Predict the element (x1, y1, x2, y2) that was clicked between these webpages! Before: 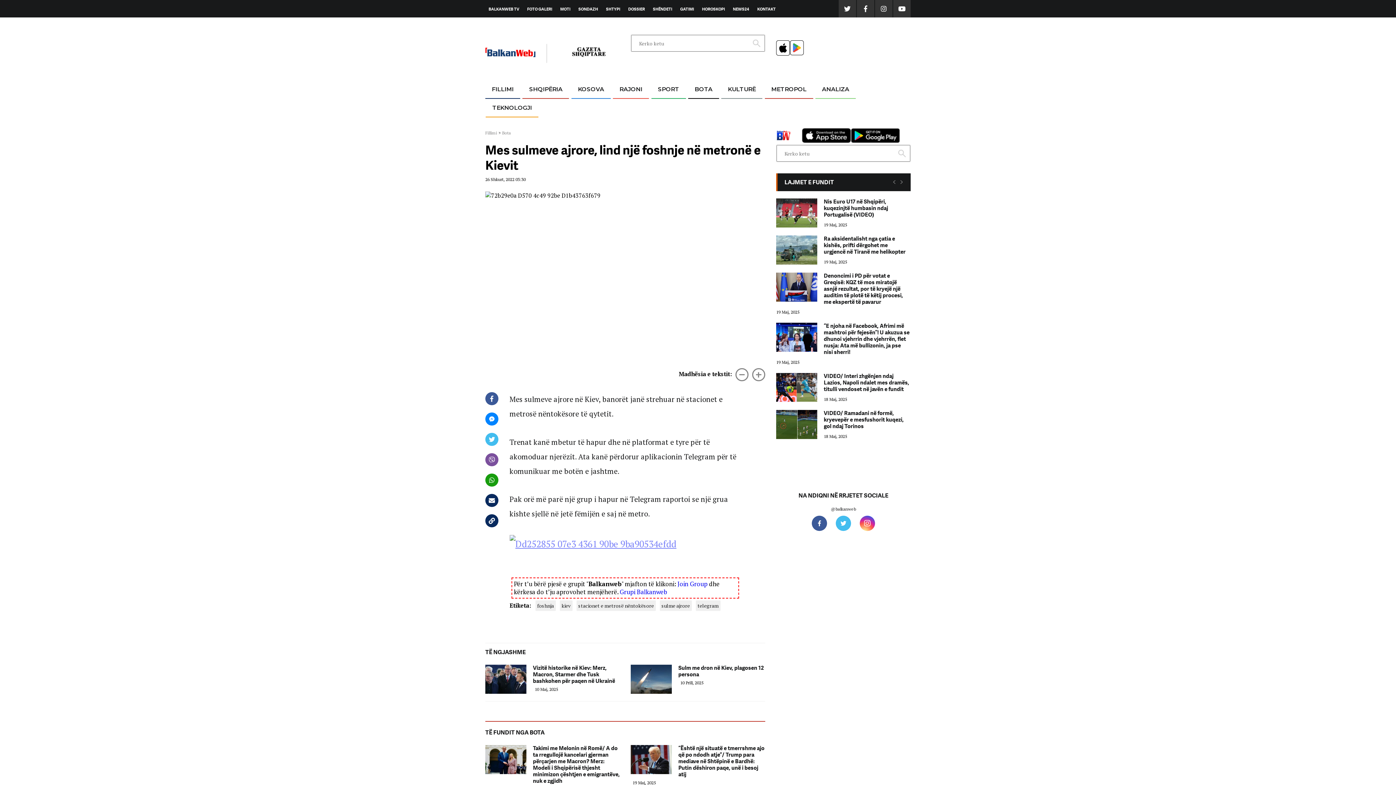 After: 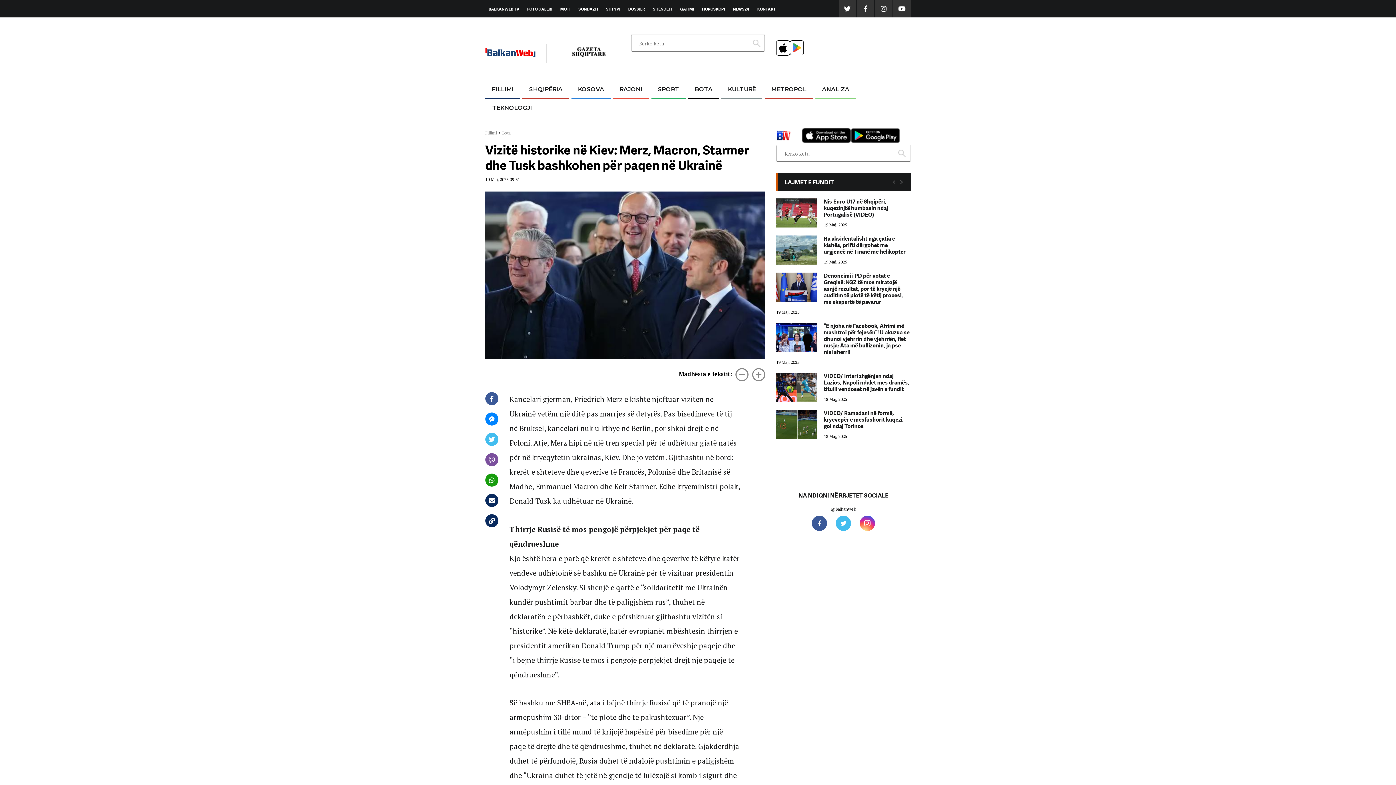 Action: bbox: (485, 665, 620, 686) label: Vizitë historike në Kiev: Merz, Macron, Starmer dhe Tusk bashkohen për paqen në Ukrainë